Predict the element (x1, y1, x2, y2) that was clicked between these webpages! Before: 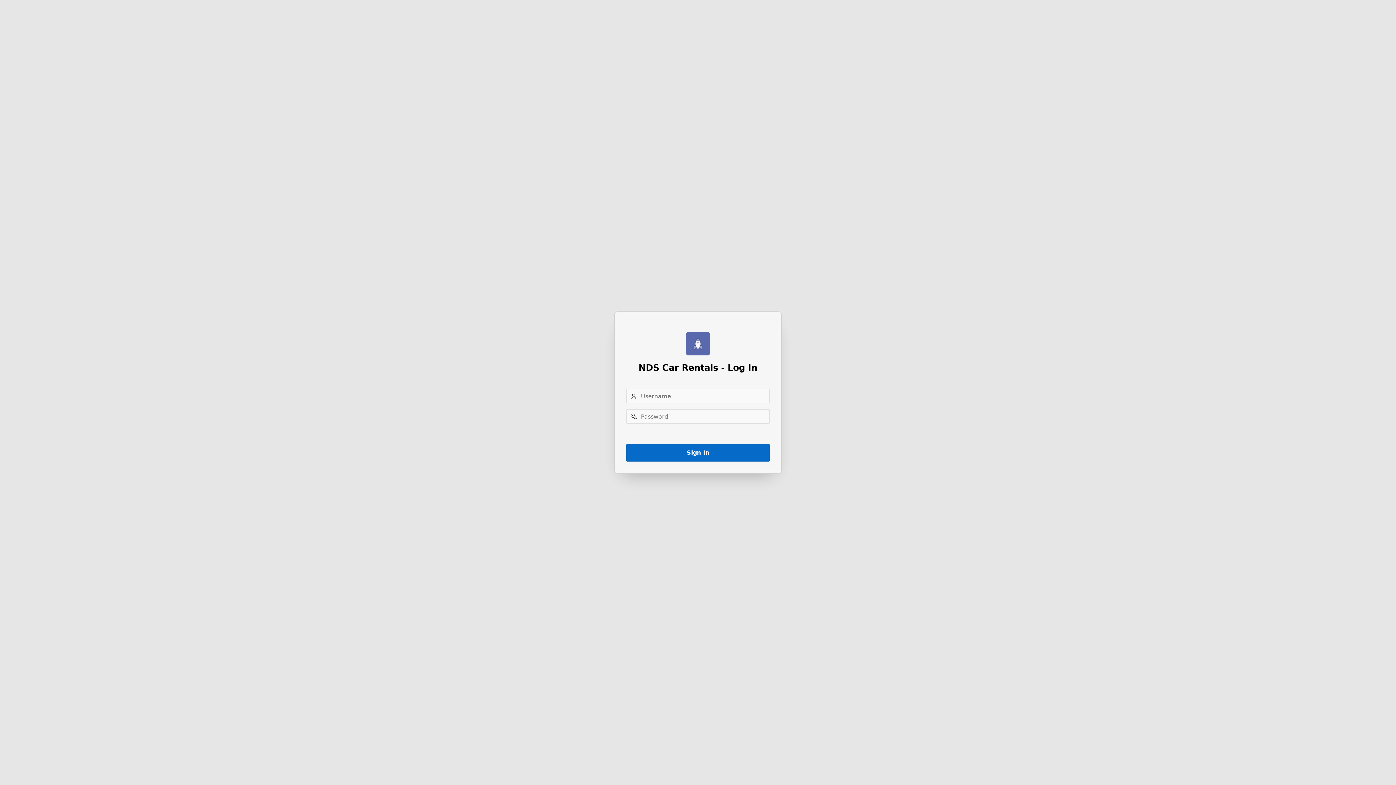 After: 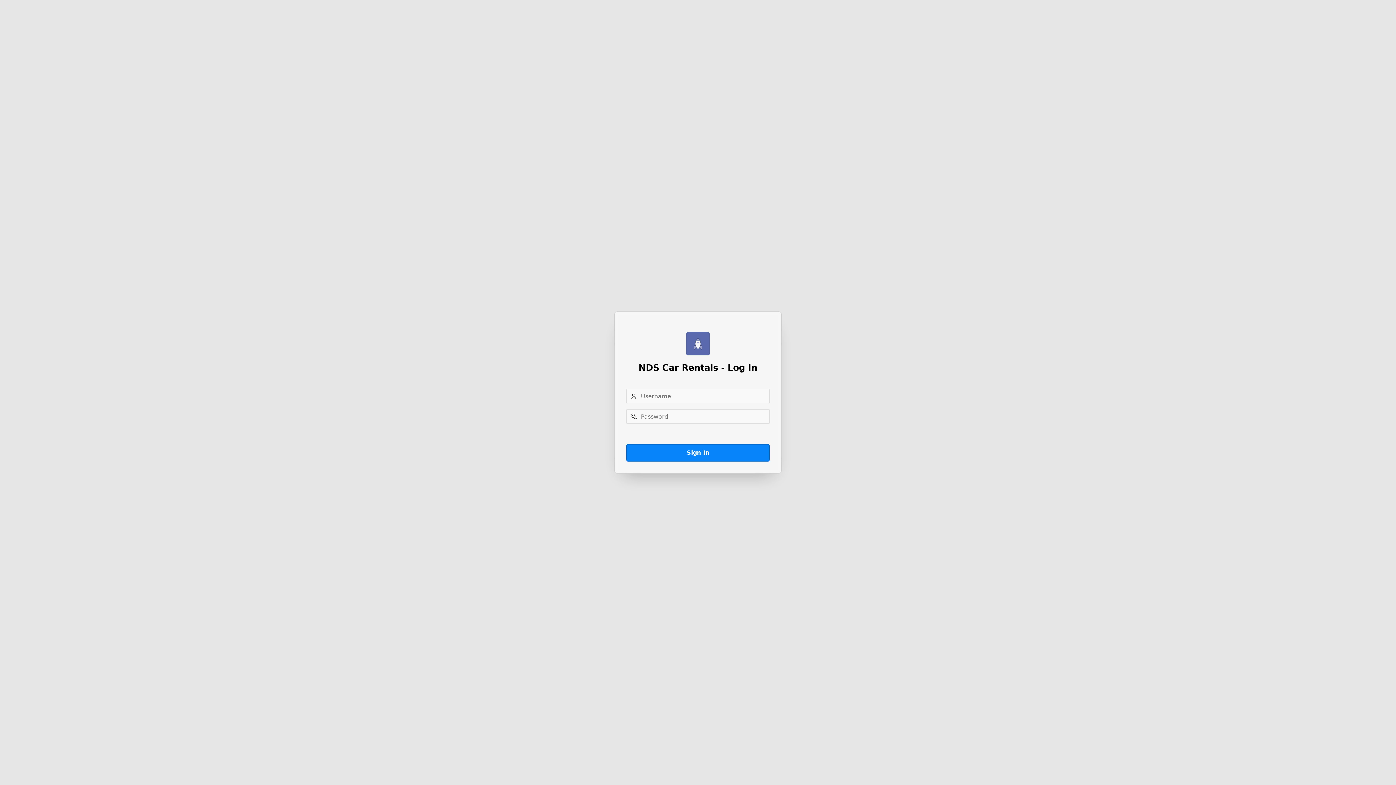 Action: label: Sign In bbox: (626, 444, 769, 461)